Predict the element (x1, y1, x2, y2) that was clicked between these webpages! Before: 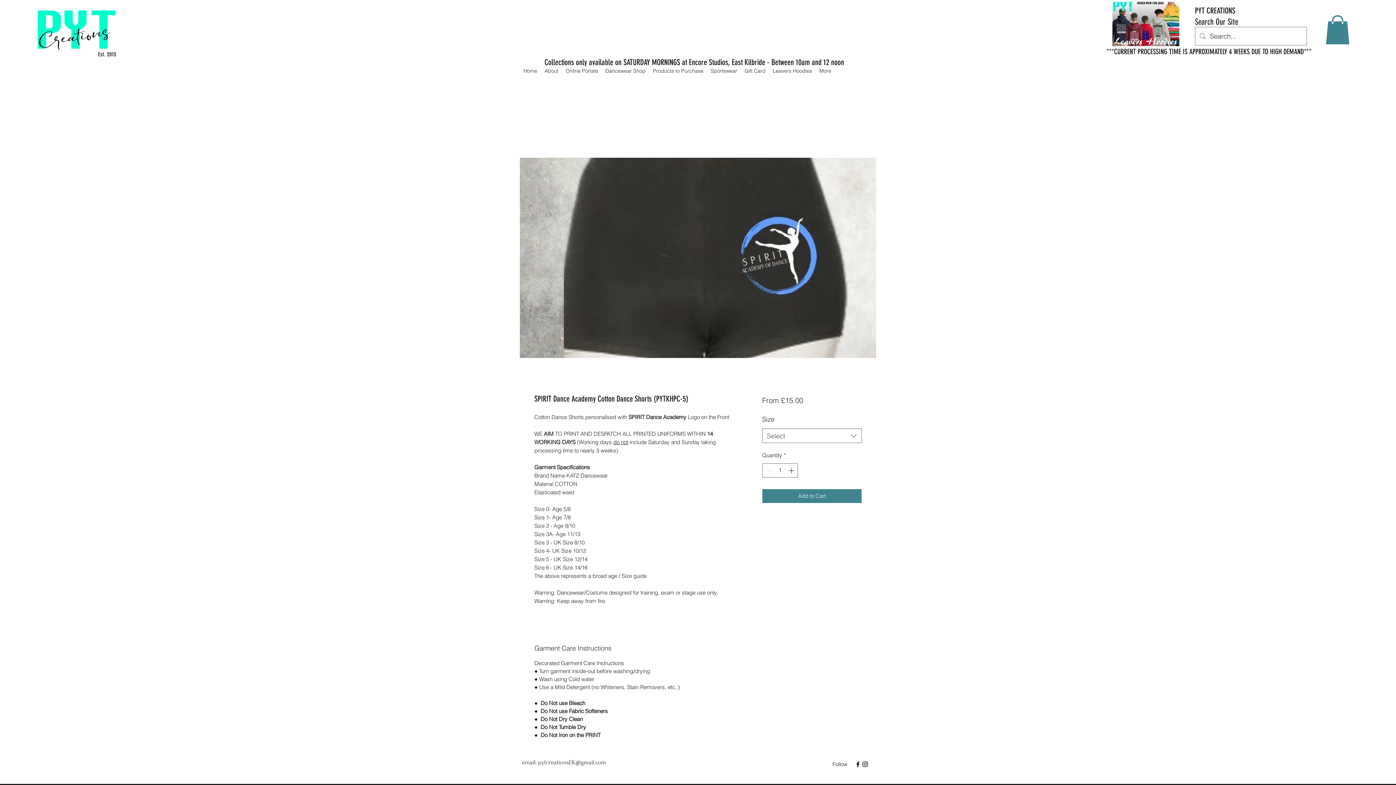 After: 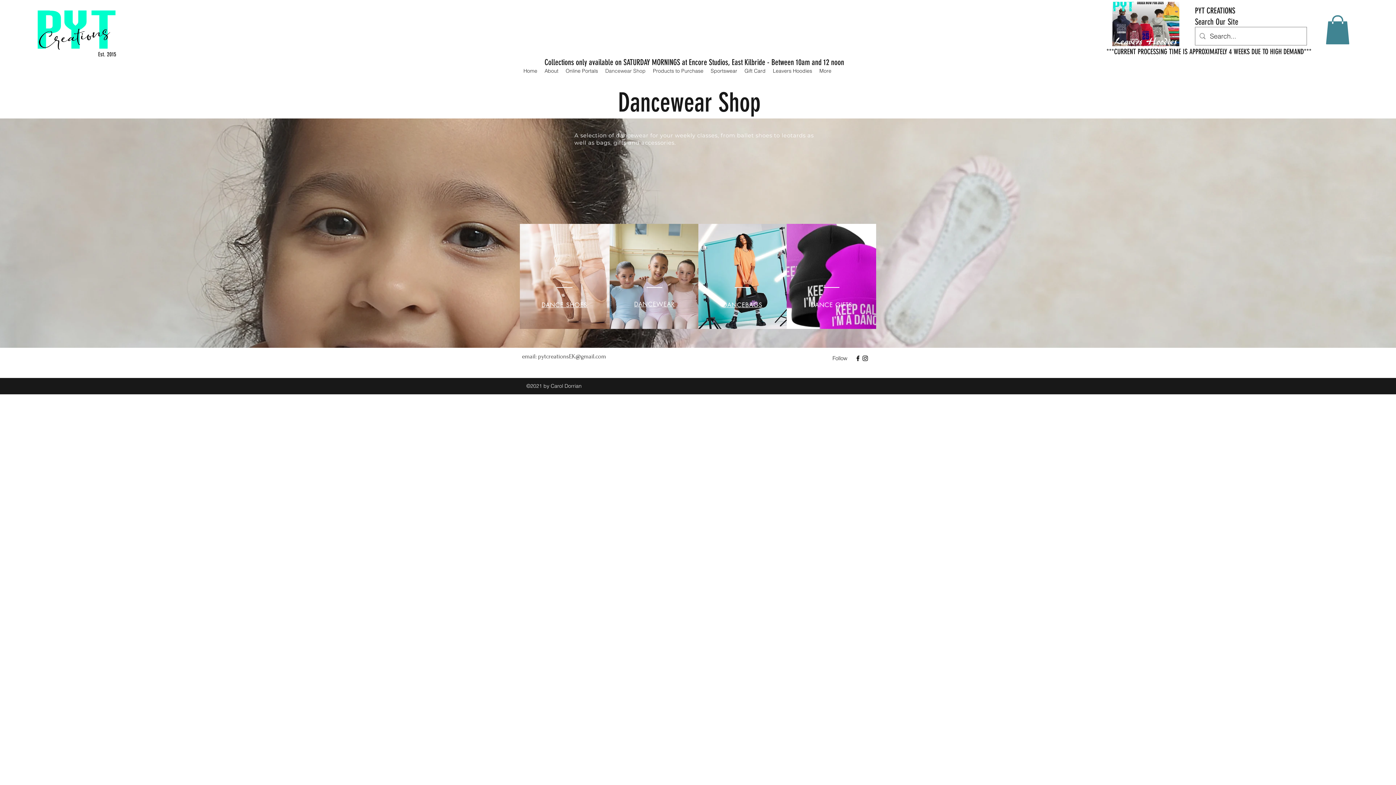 Action: bbox: (601, 65, 649, 76) label: Dancewear Shop